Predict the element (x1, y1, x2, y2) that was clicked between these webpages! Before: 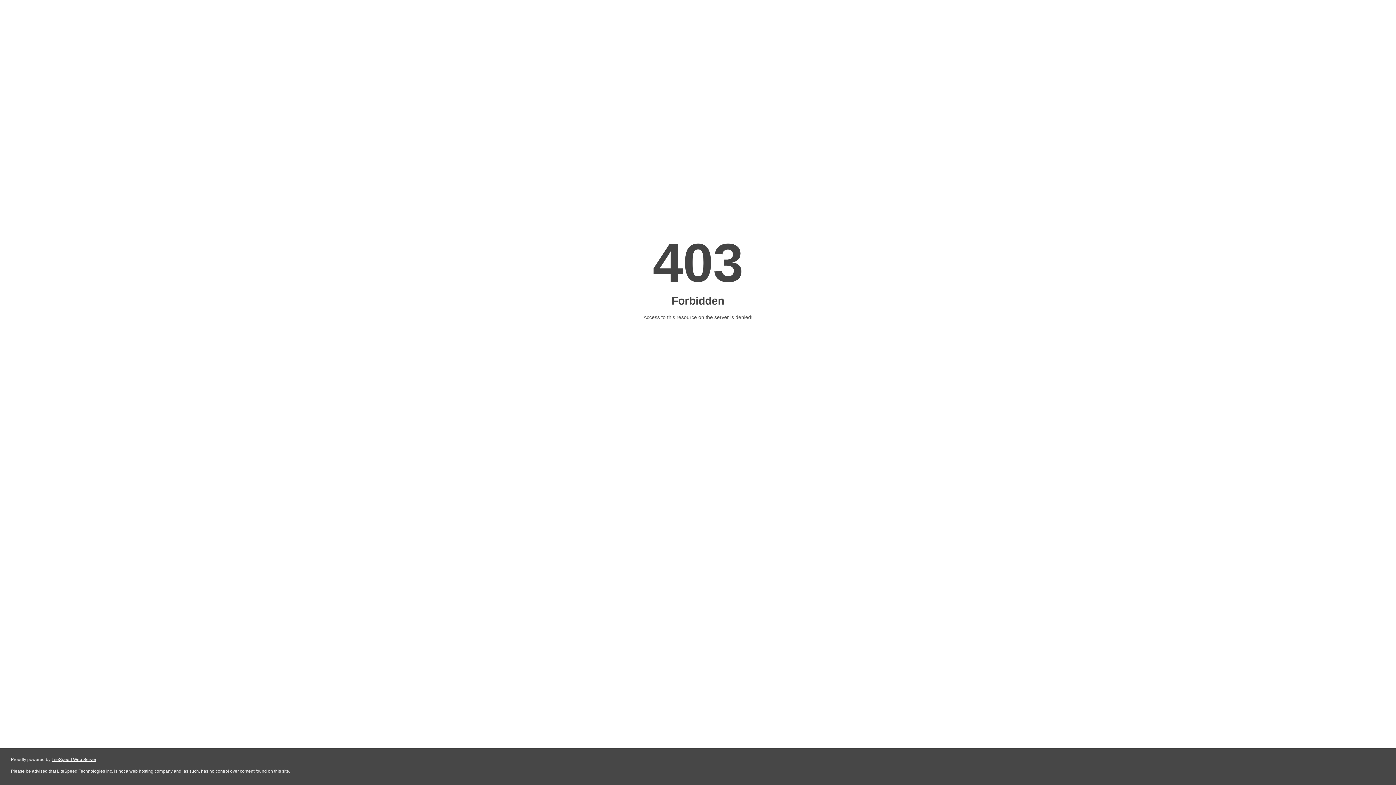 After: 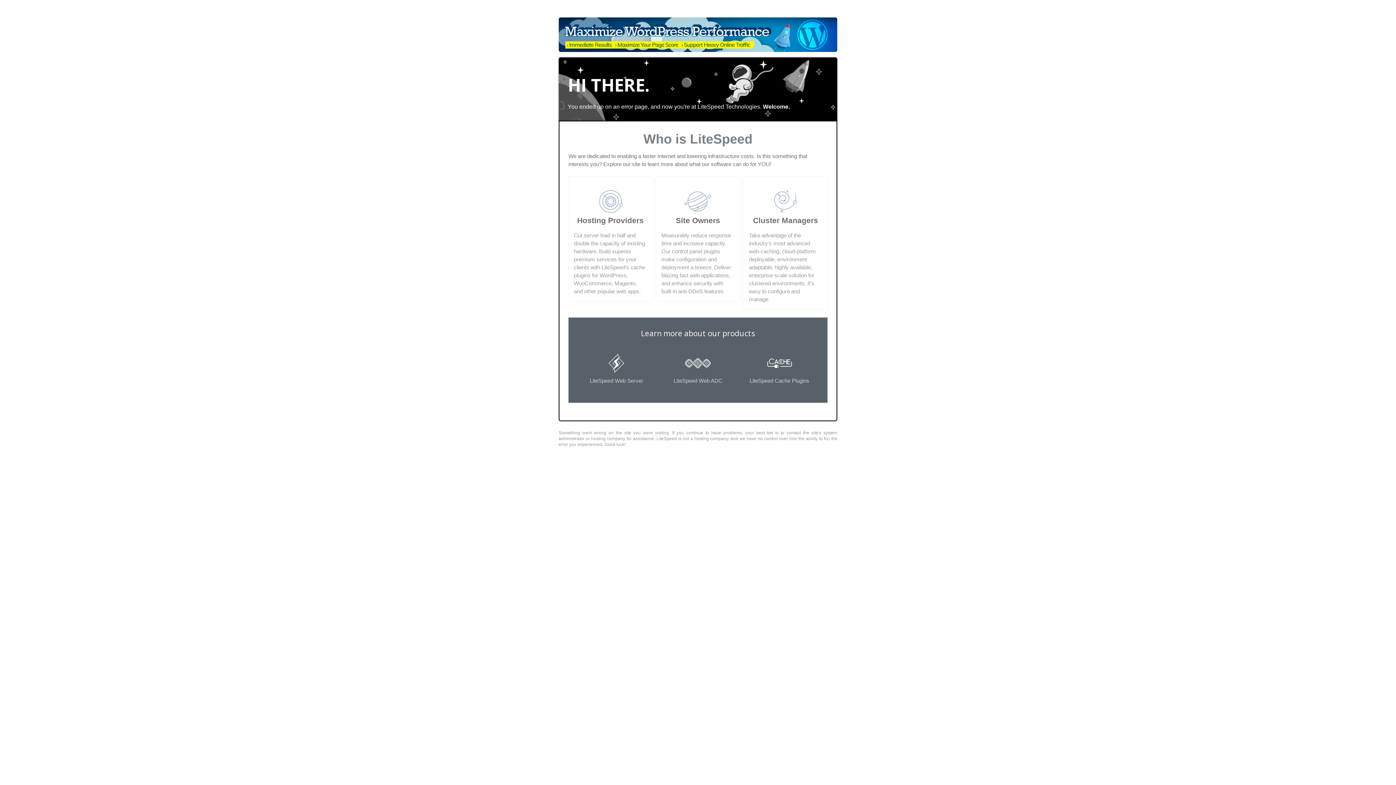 Action: bbox: (51, 757, 96, 762) label: LiteSpeed Web Server